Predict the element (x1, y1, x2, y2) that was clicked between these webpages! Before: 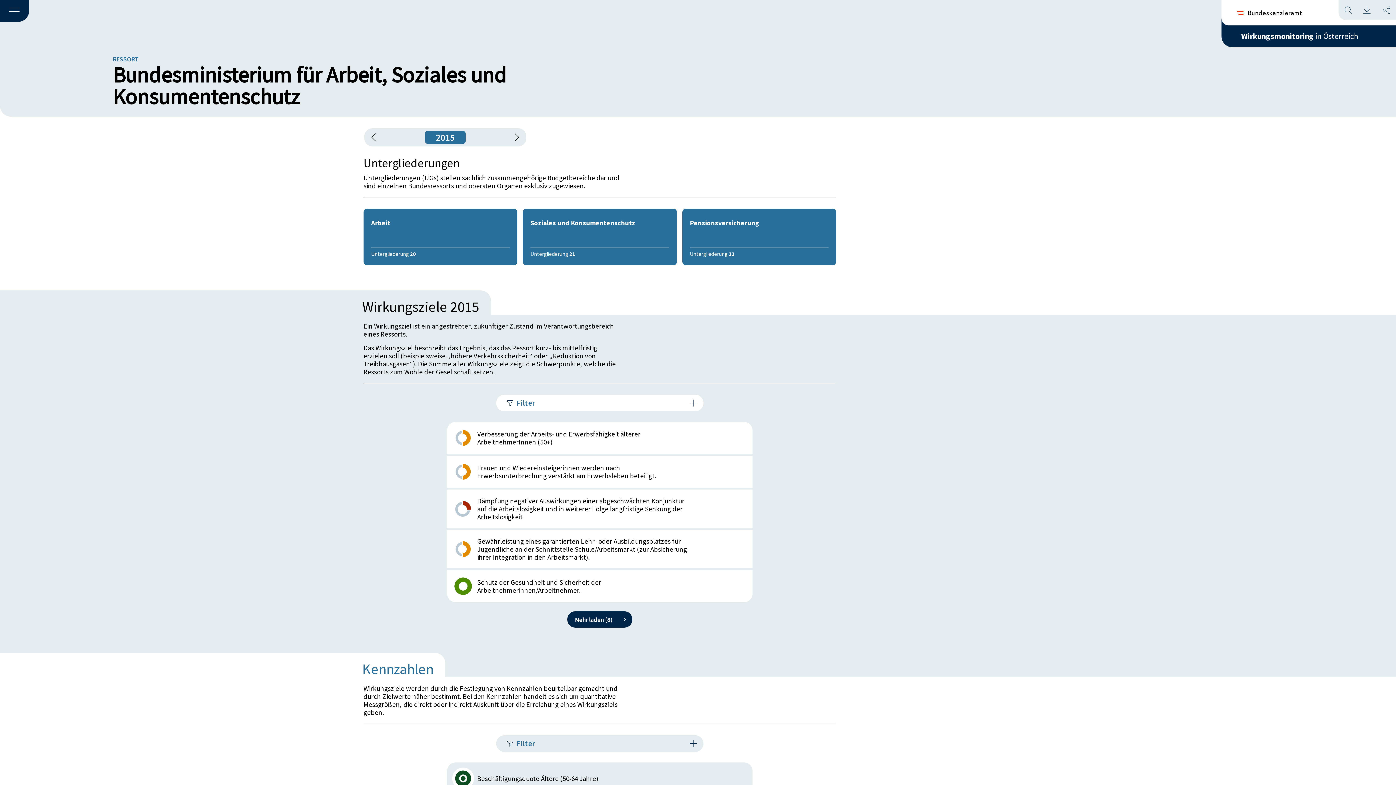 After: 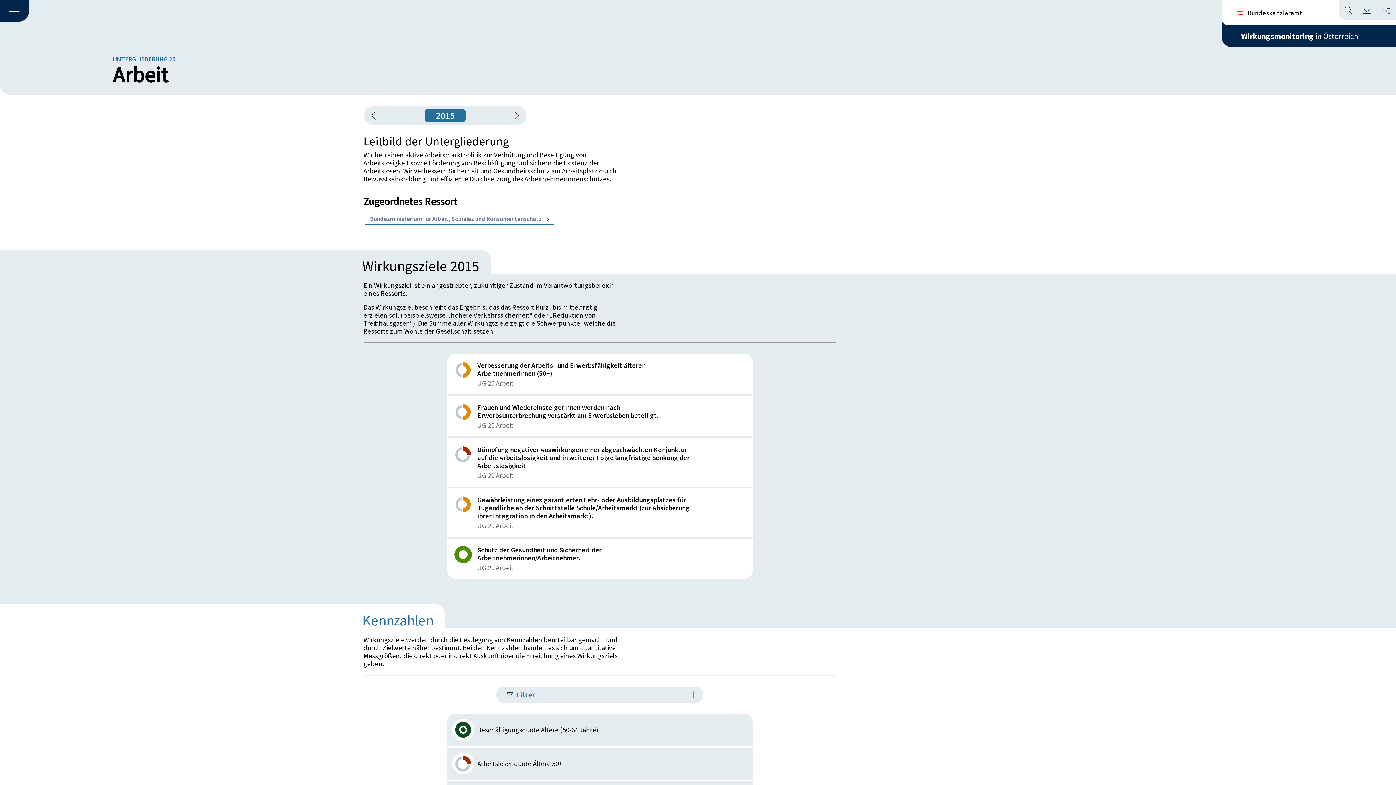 Action: bbox: (363, 208, 517, 265) label: Arbeit

Untergliederung 

20